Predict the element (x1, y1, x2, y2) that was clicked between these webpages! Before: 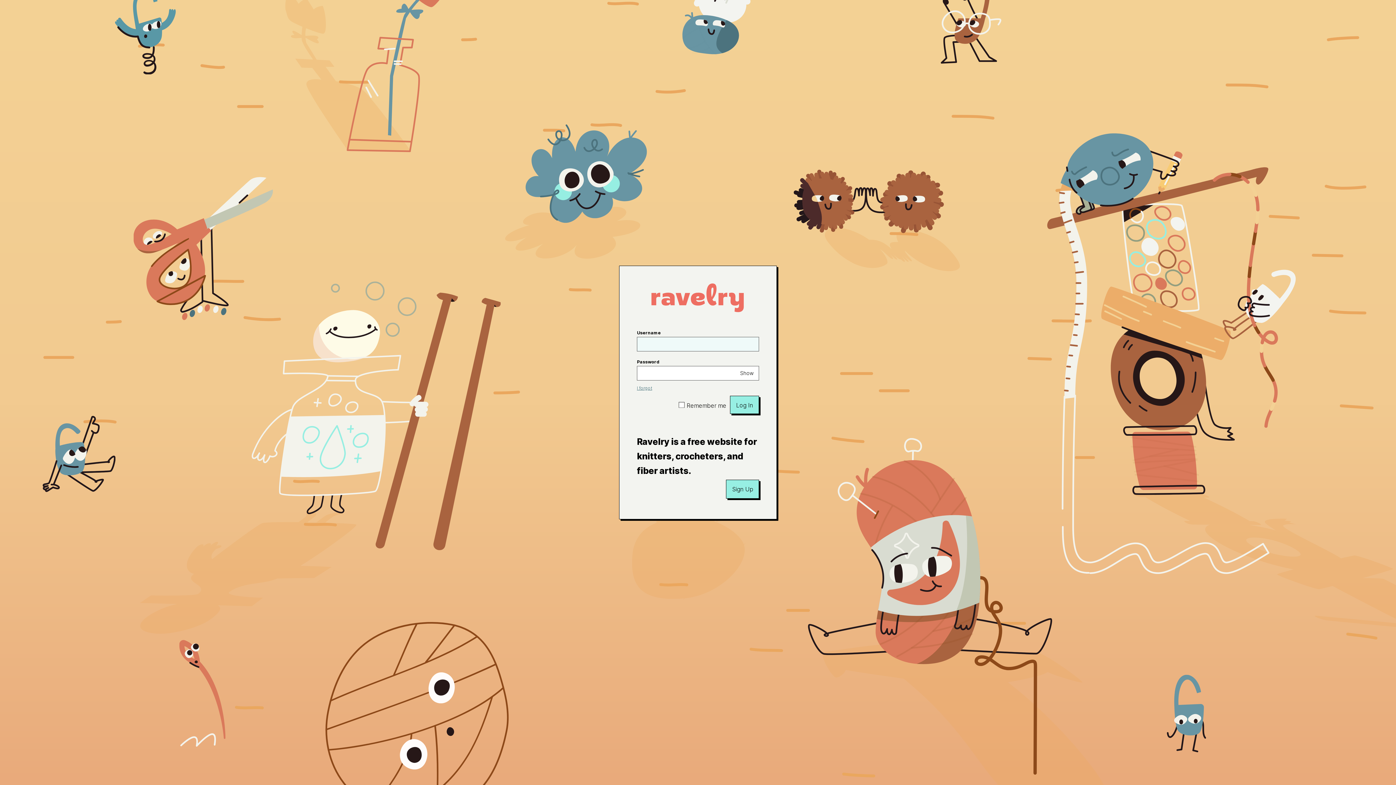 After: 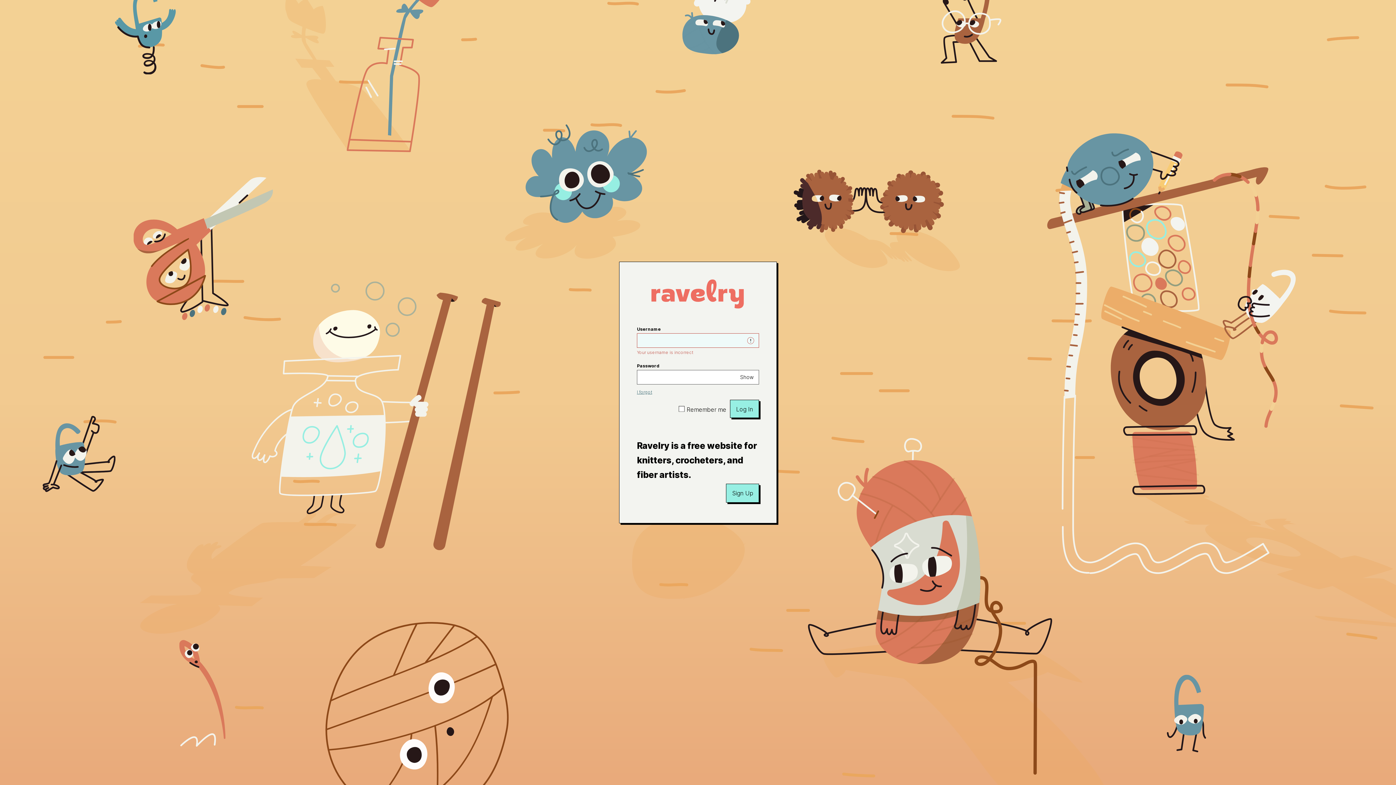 Action: bbox: (730, 396, 759, 414) label: Log In